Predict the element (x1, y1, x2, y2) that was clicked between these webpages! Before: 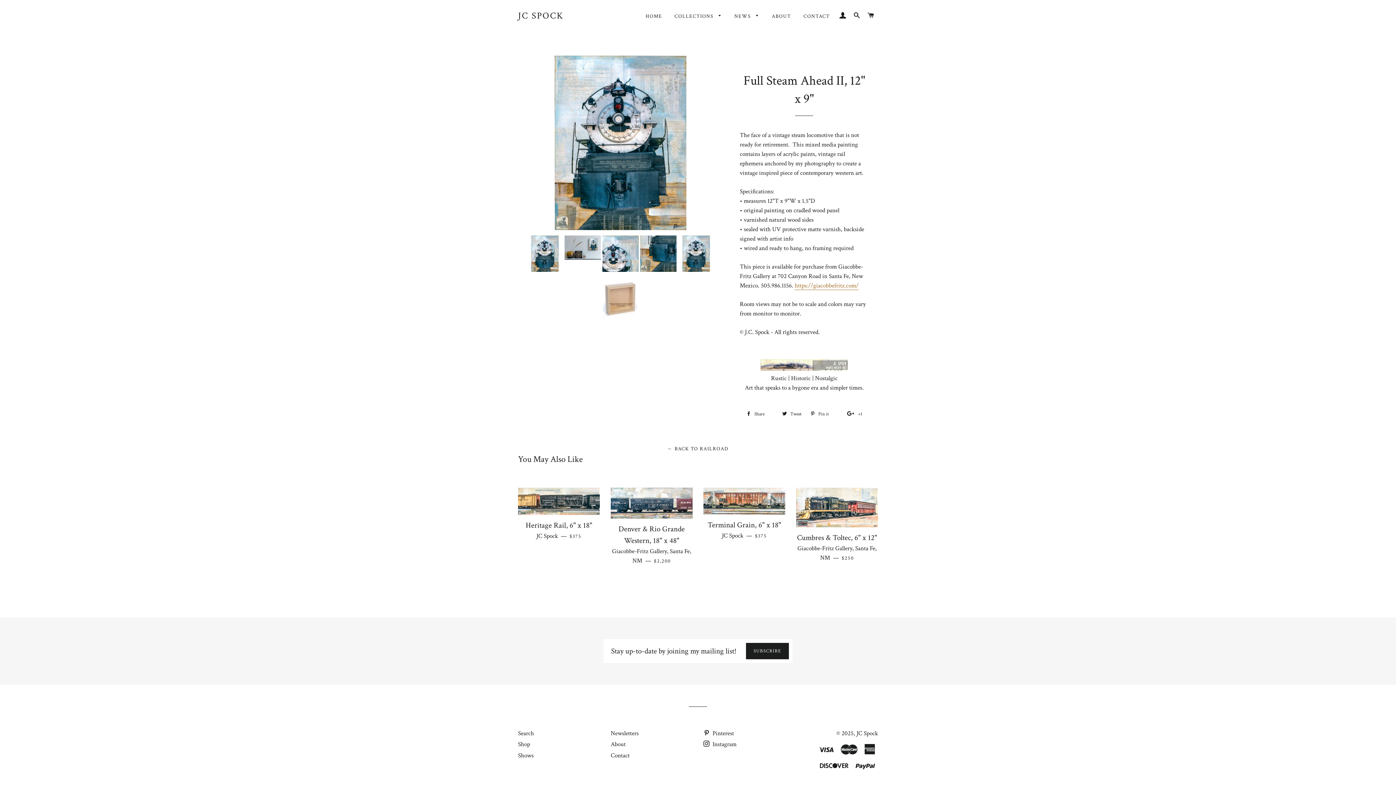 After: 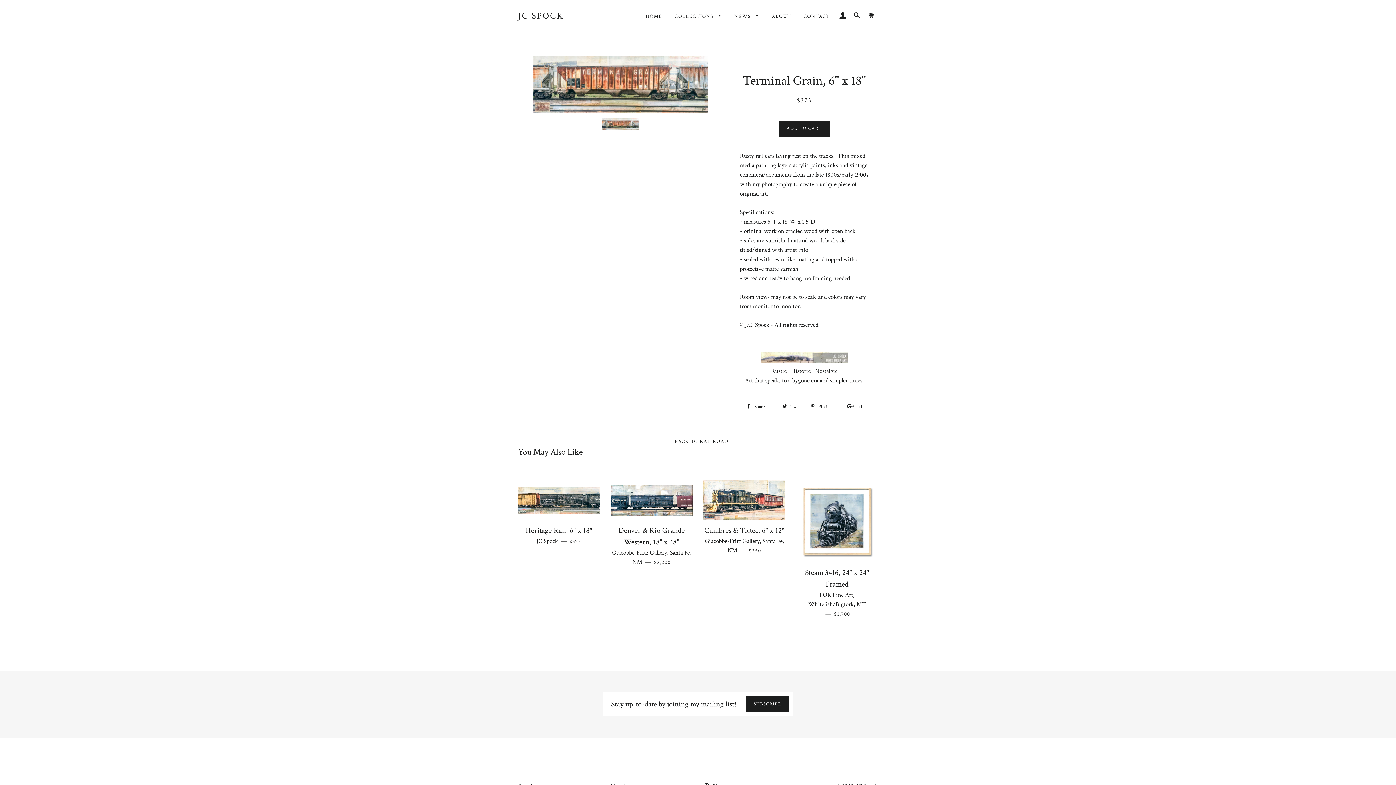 Action: bbox: (703, 488, 785, 515)